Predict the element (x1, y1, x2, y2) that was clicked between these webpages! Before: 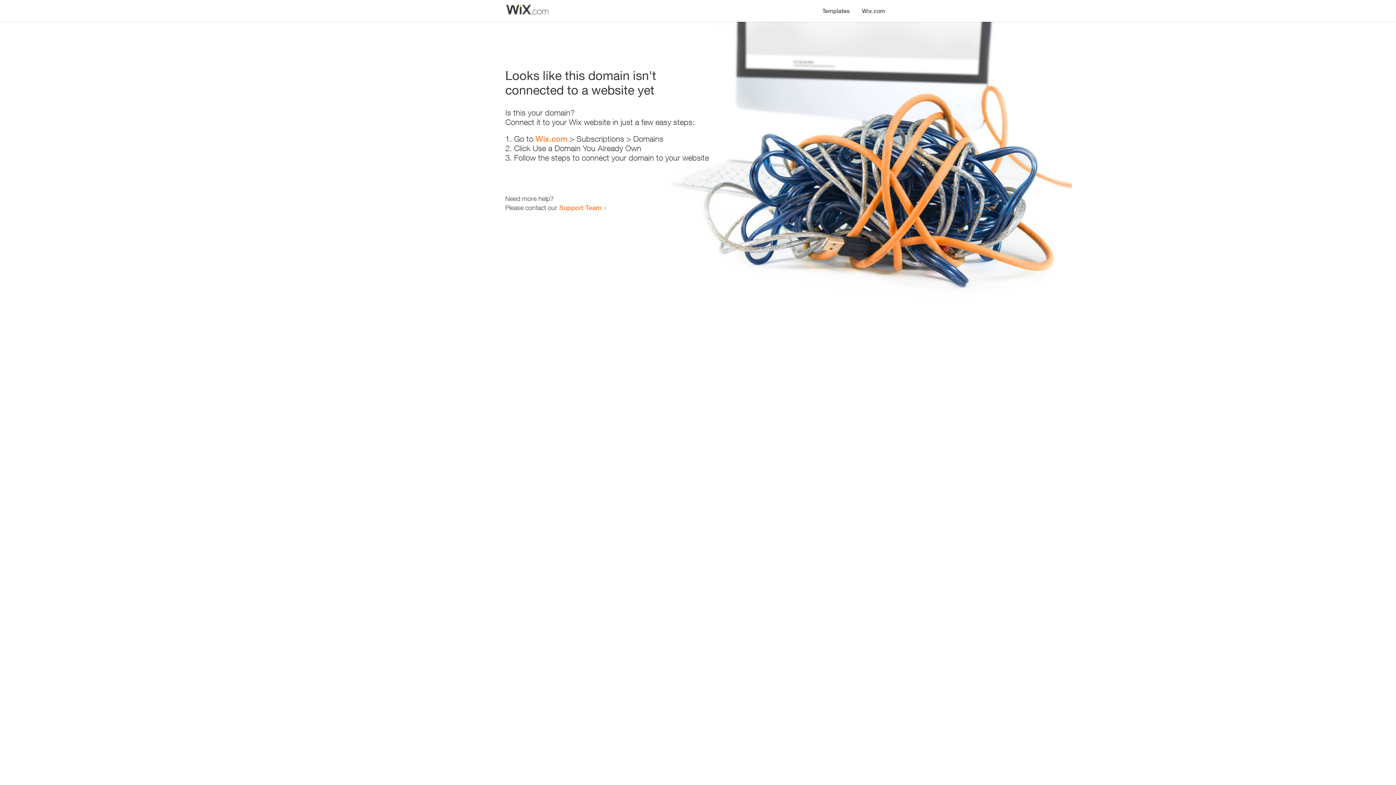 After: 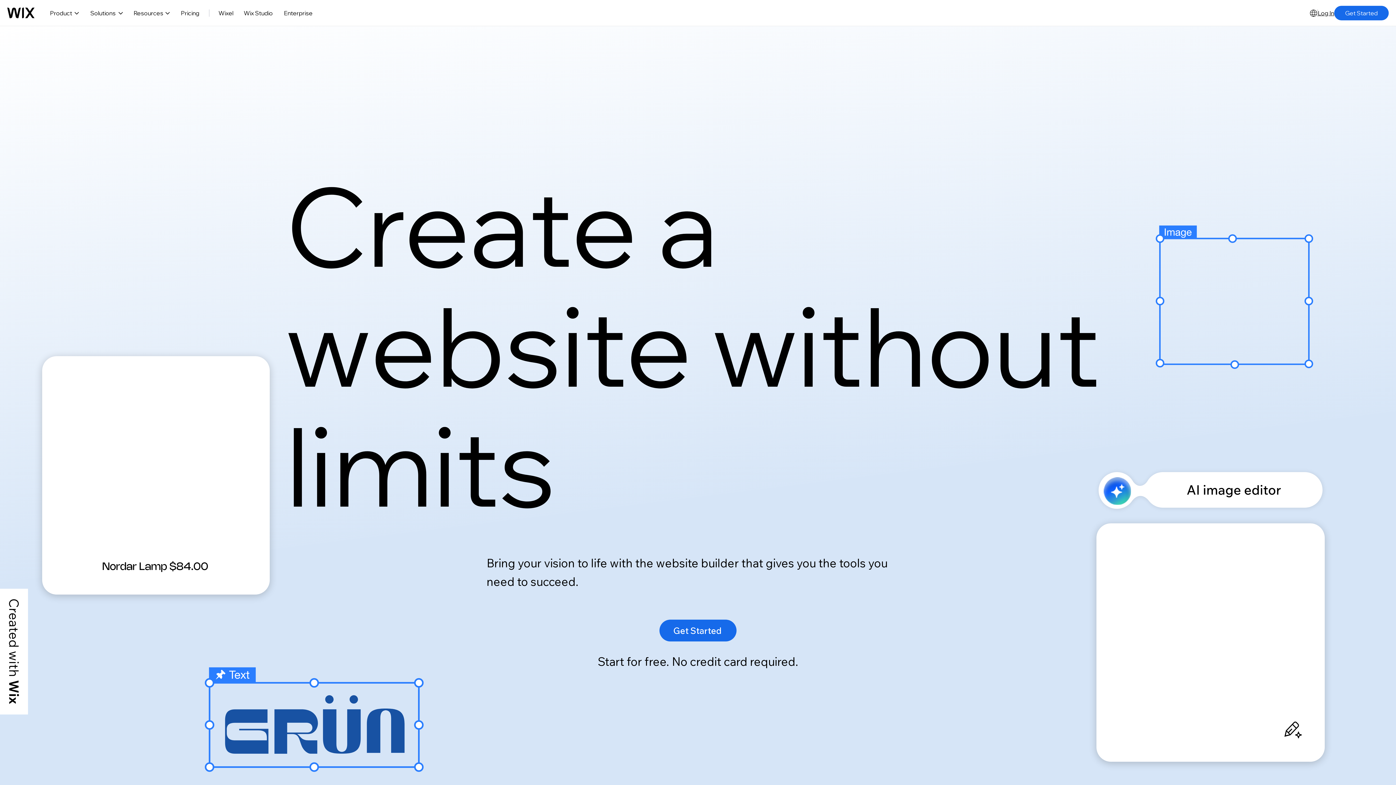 Action: label: Wix.com bbox: (856, 0, 890, 14)